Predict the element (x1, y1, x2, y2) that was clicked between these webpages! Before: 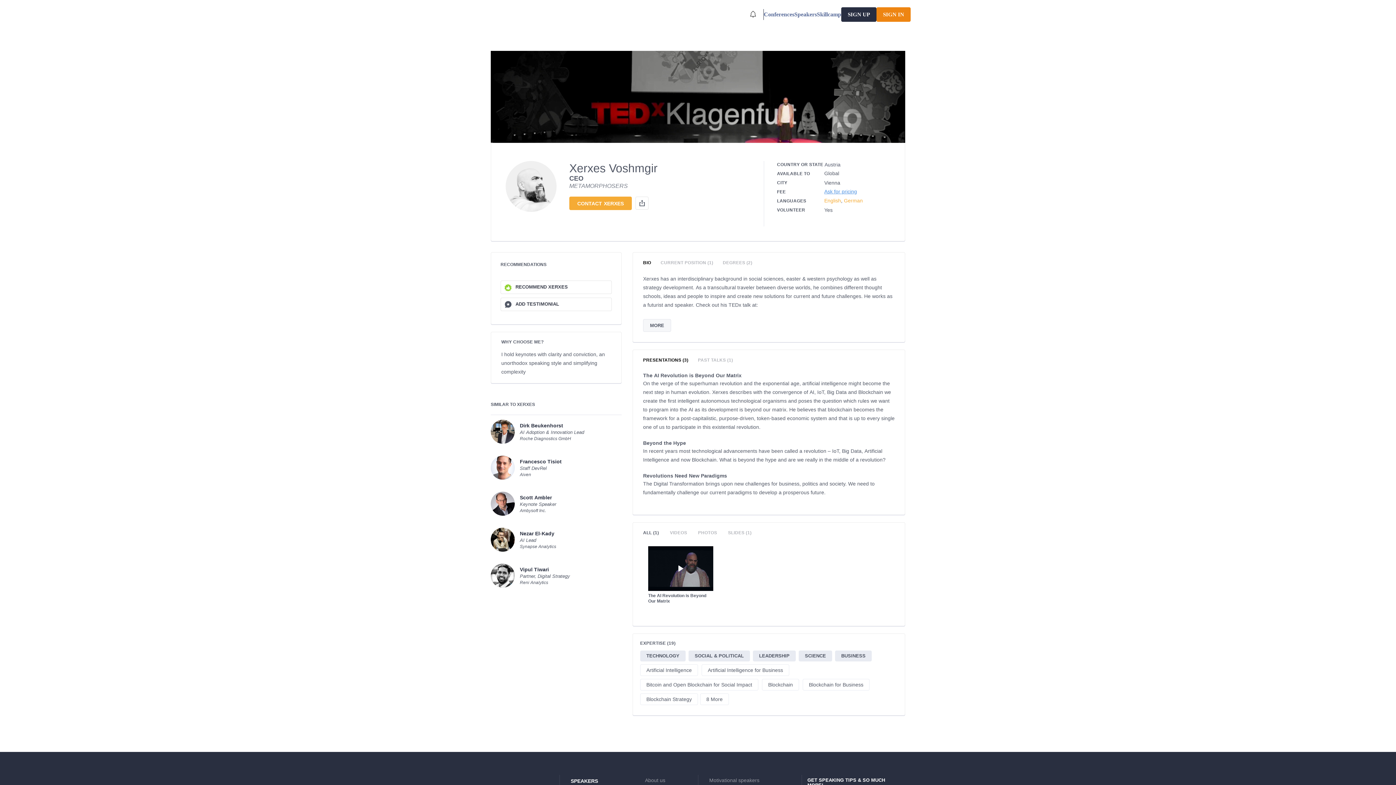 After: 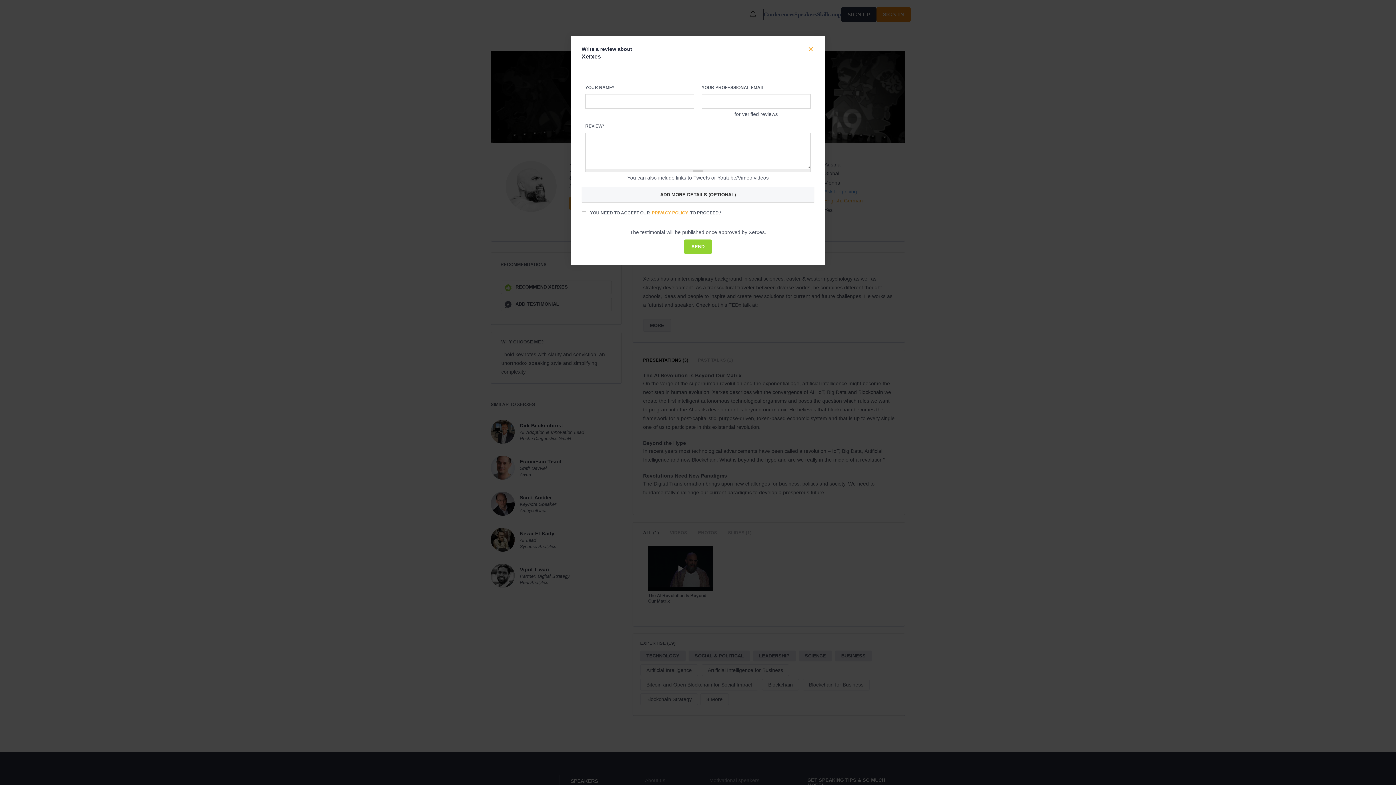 Action: label: ADD TESTIMONIAL bbox: (500, 297, 612, 311)